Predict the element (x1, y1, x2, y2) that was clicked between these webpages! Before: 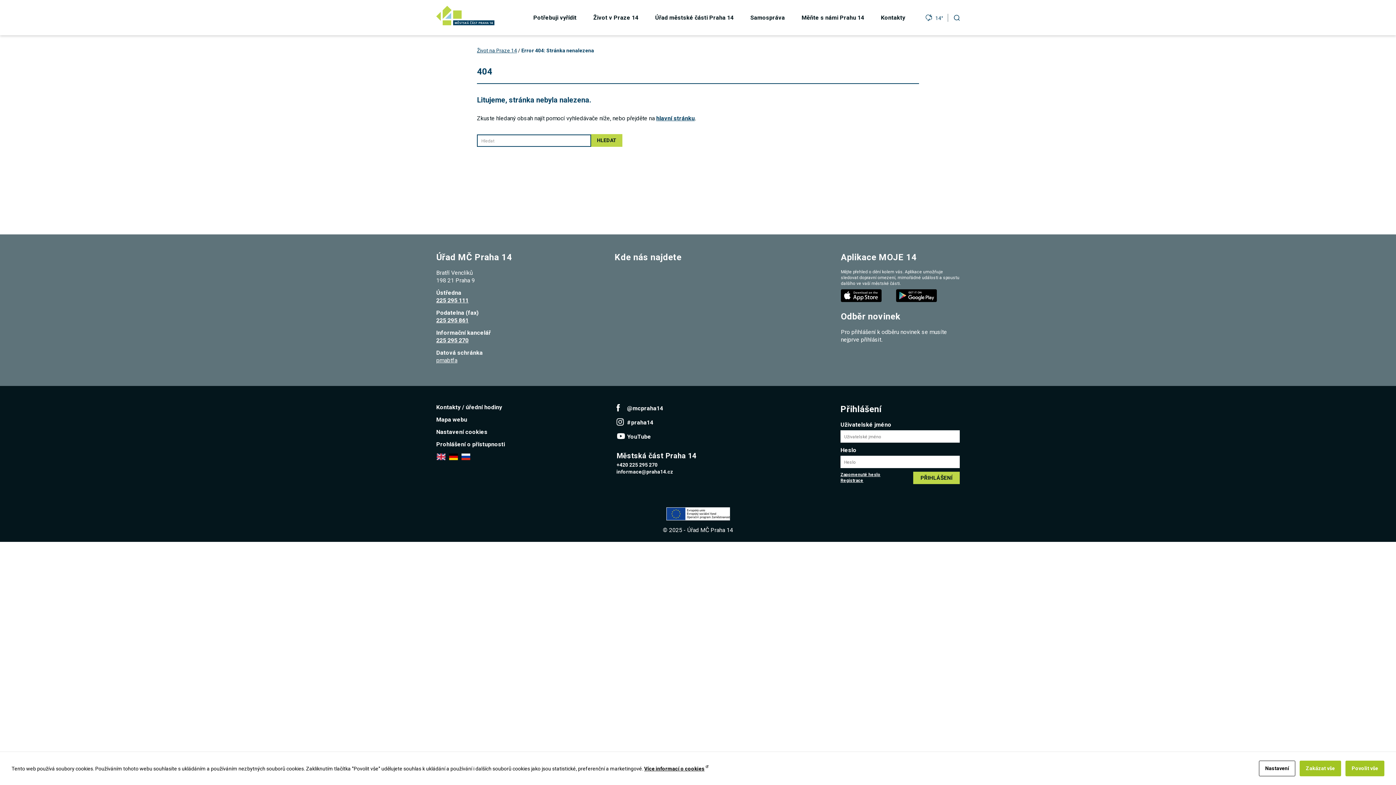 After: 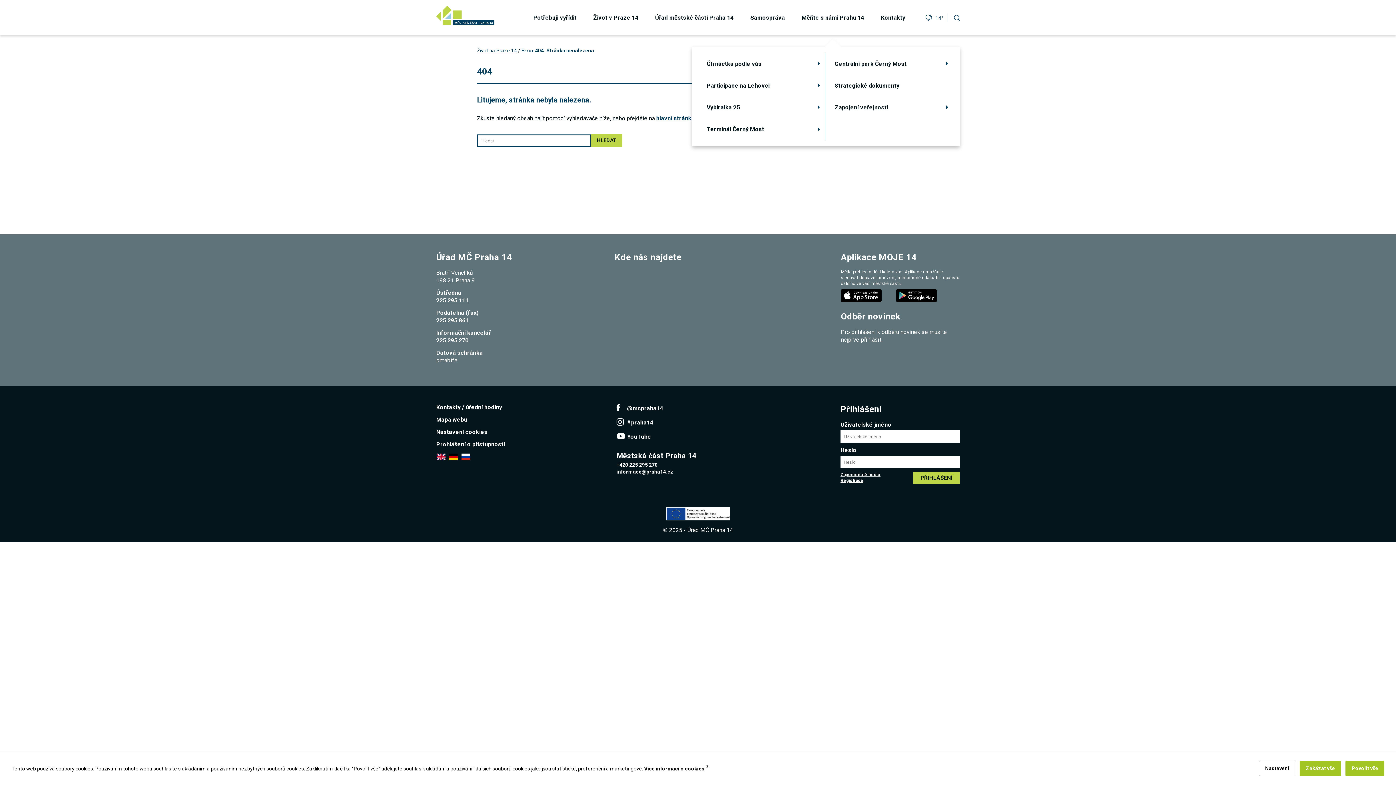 Action: label: Měňte s námi Prahu 14 bbox: (801, 14, 864, 21)